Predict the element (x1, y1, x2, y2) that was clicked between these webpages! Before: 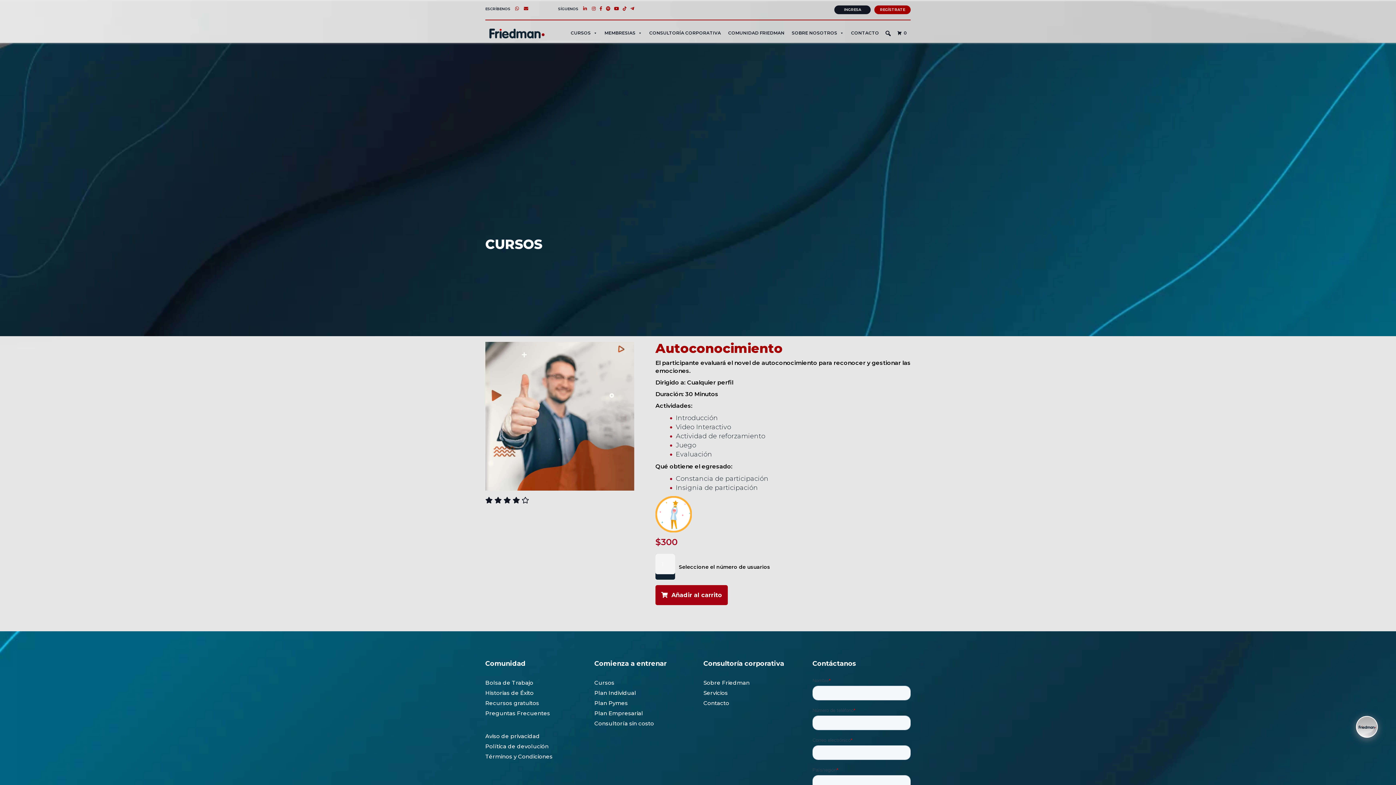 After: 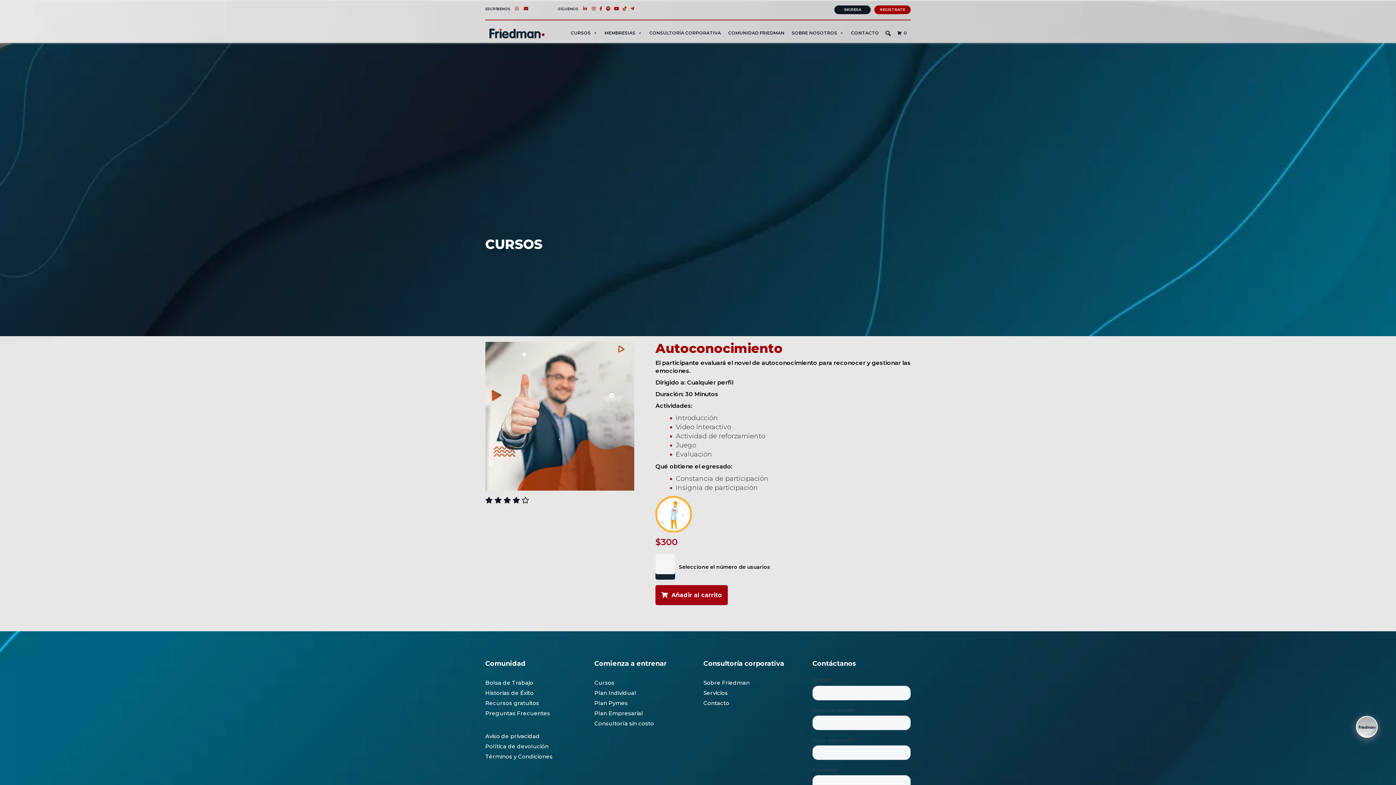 Action: label: REGÍSTRATE bbox: (874, 5, 910, 14)